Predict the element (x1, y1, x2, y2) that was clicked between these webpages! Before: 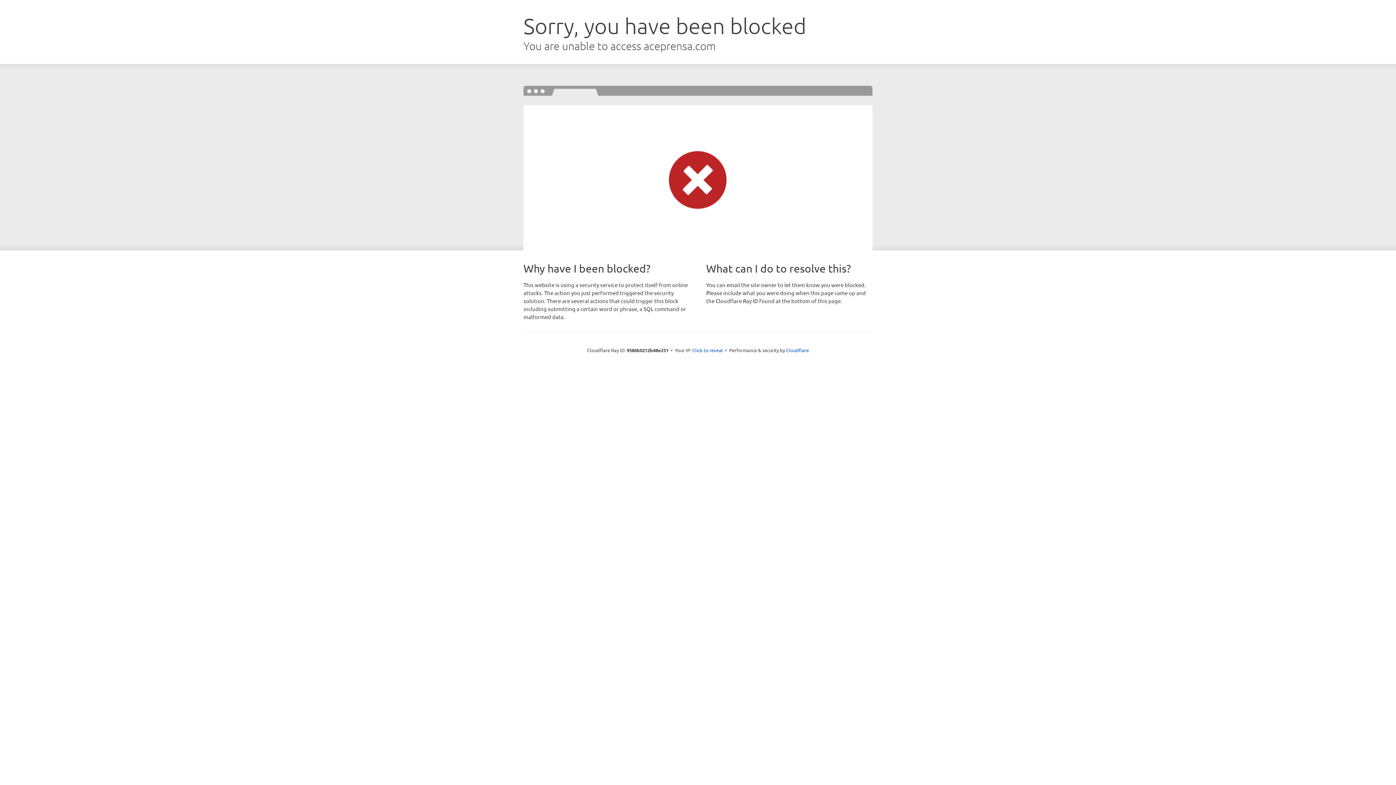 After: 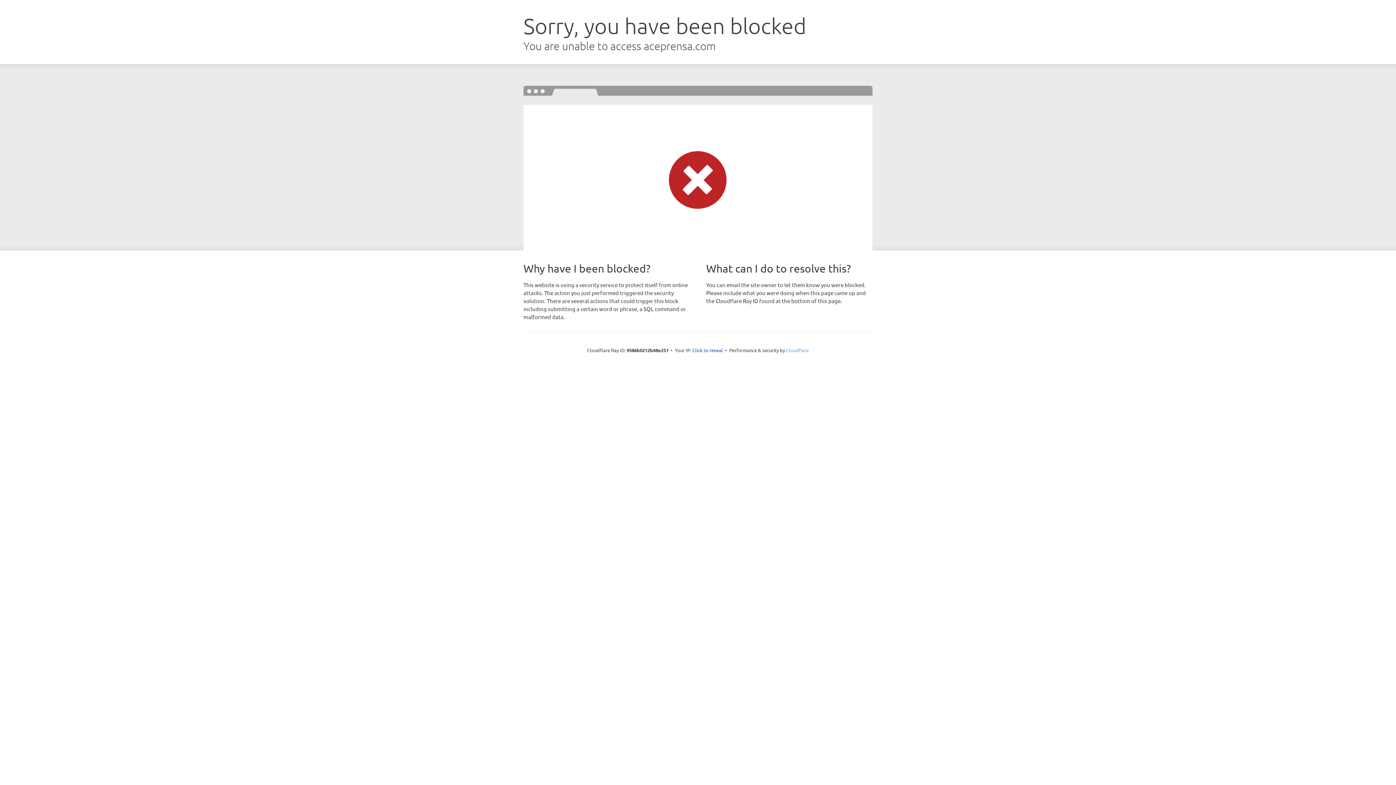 Action: bbox: (786, 347, 809, 353) label: Cloudflare